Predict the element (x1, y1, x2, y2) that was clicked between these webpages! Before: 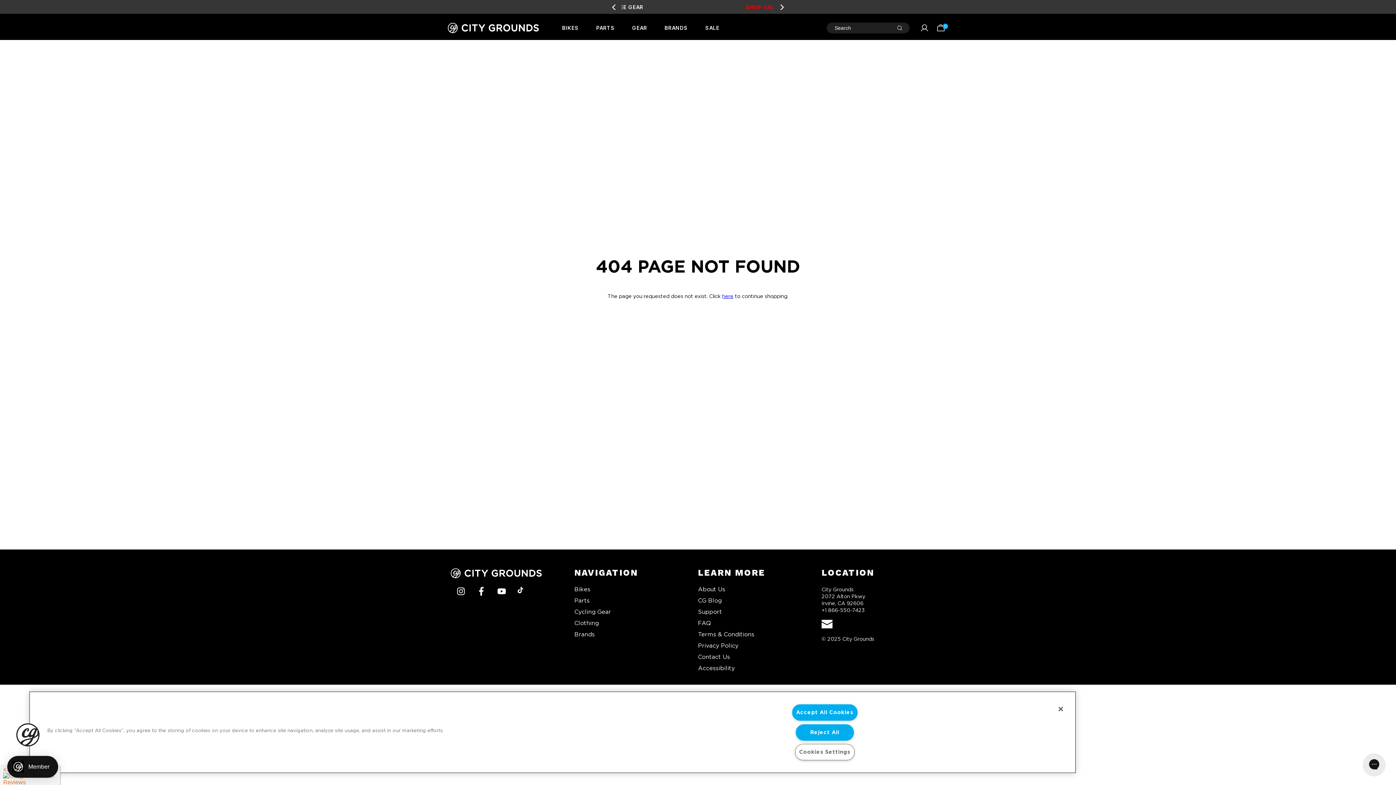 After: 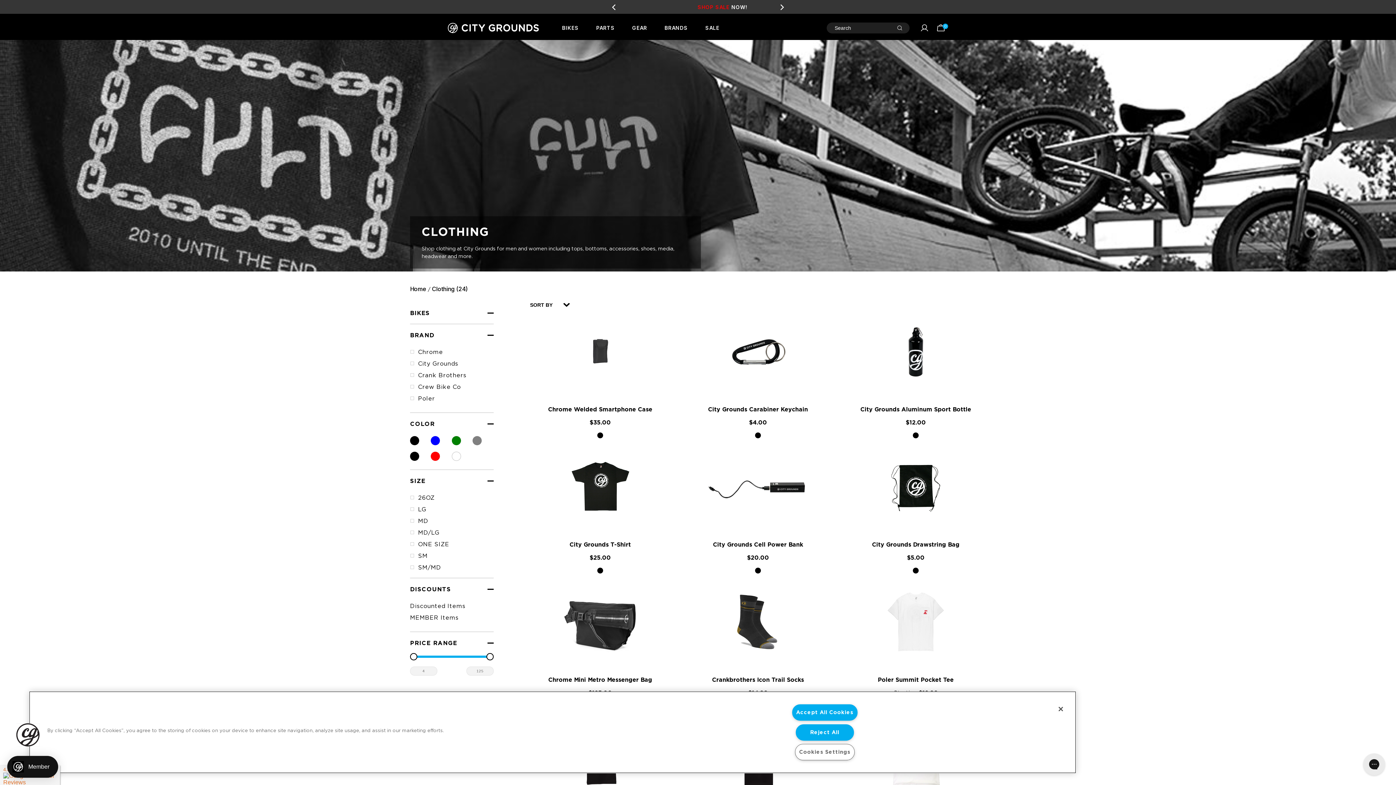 Action: label: Clothing bbox: (574, 620, 598, 626)